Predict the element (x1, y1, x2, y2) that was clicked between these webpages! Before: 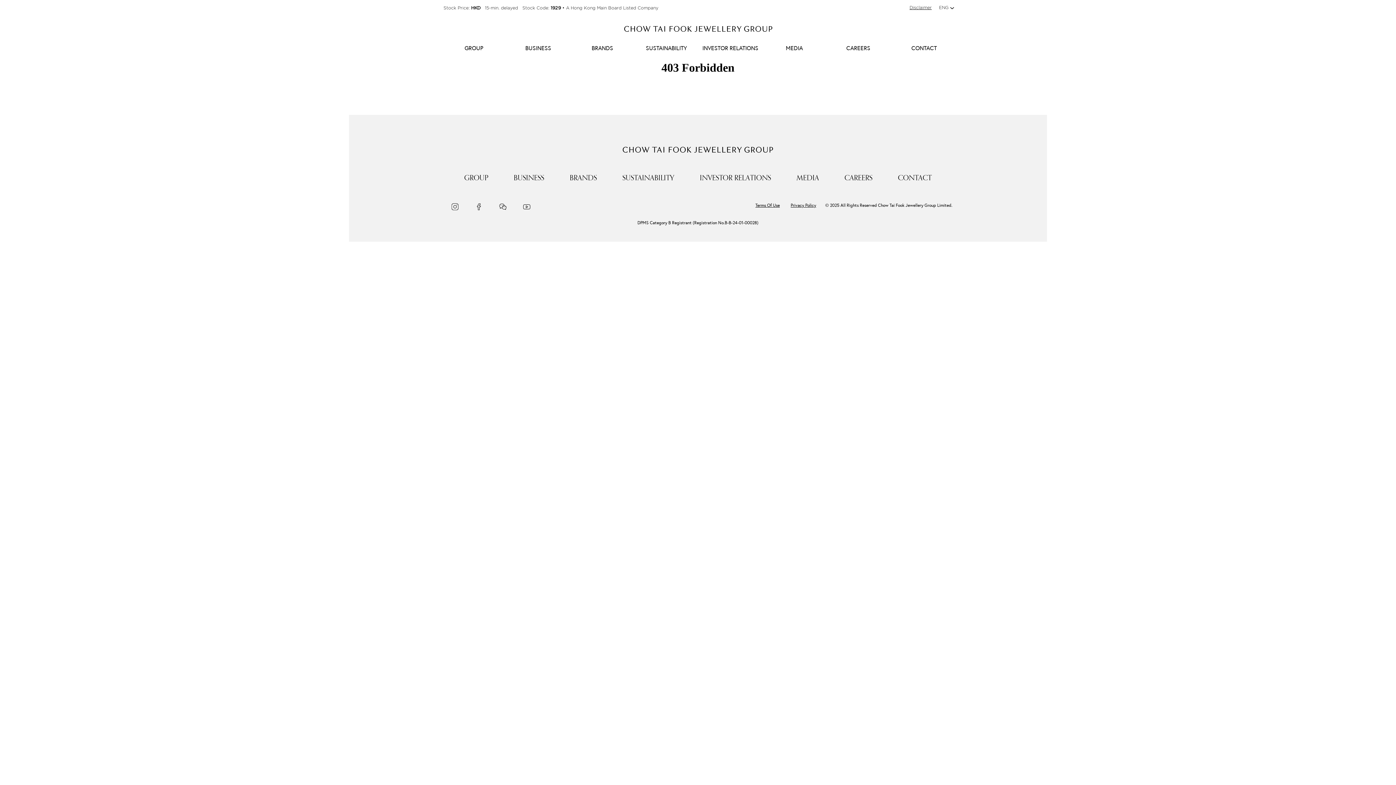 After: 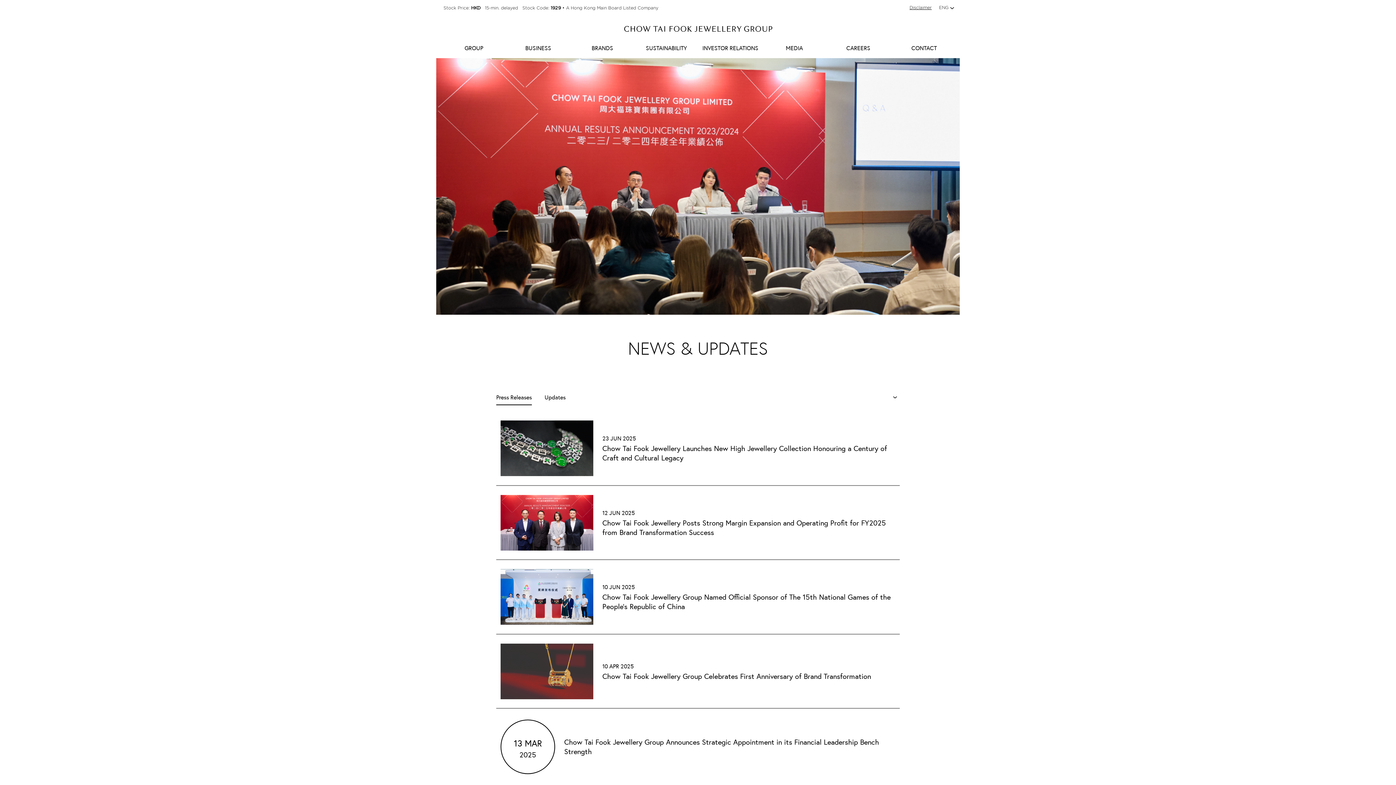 Action: bbox: (786, 44, 803, 58) label: MEDIA